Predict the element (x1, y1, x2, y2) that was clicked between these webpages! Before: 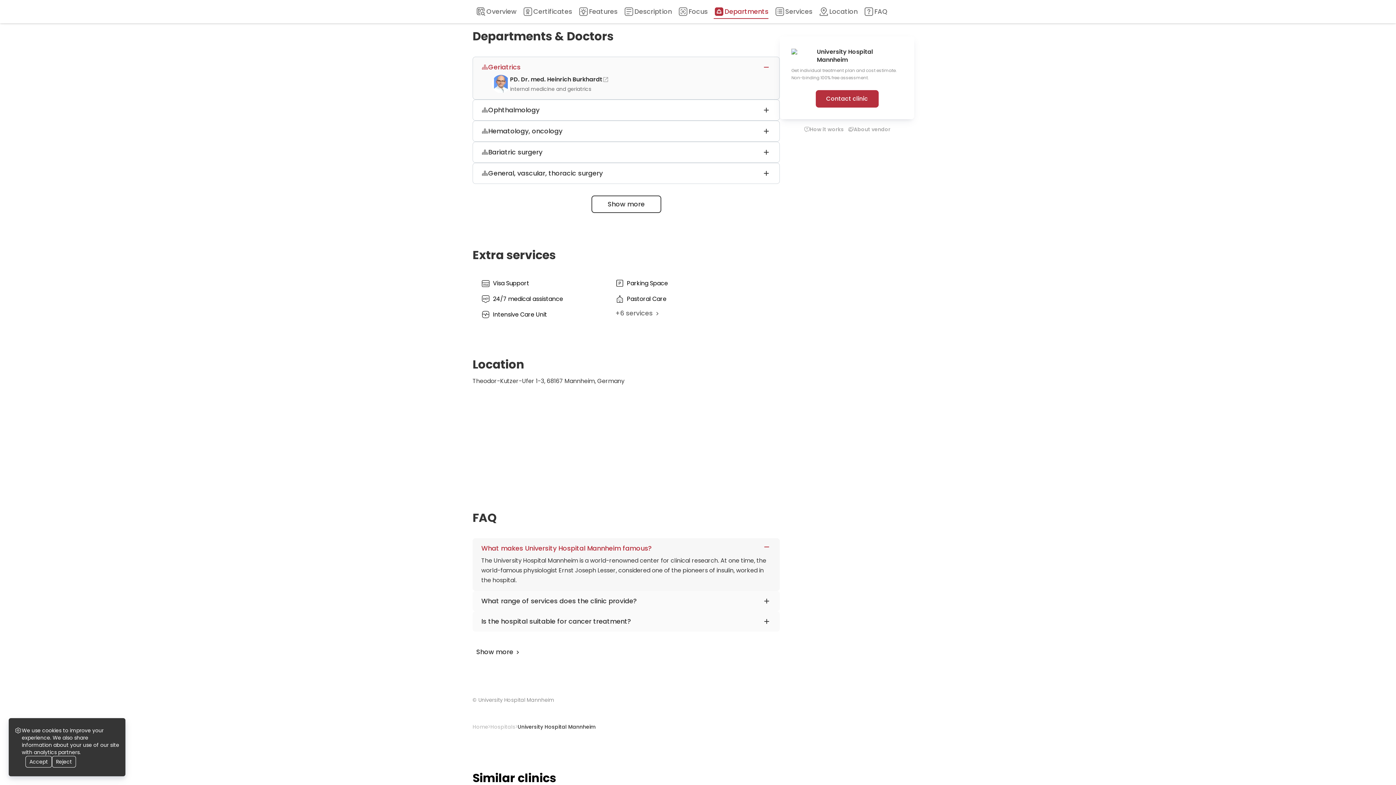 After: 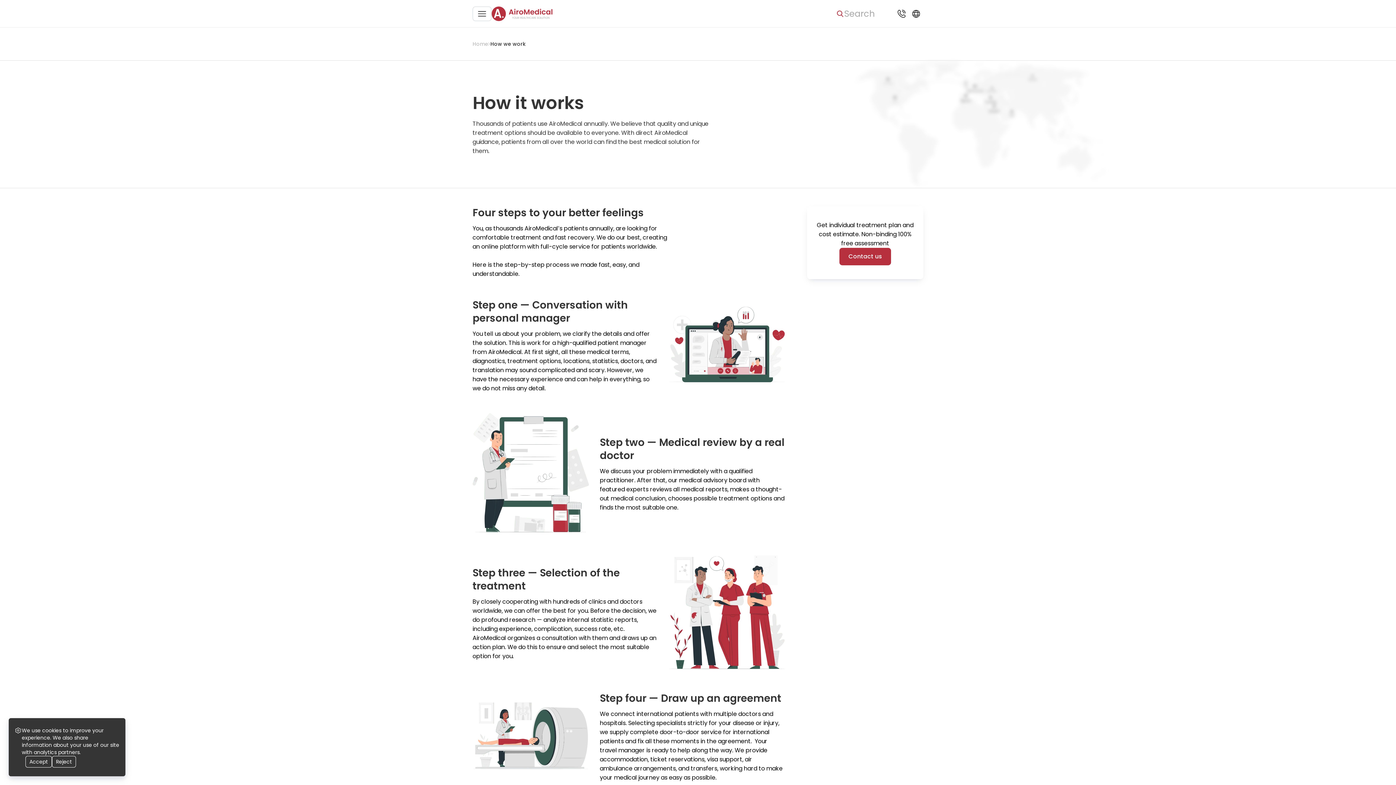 Action: bbox: (802, 125, 846, 133) label: How it works